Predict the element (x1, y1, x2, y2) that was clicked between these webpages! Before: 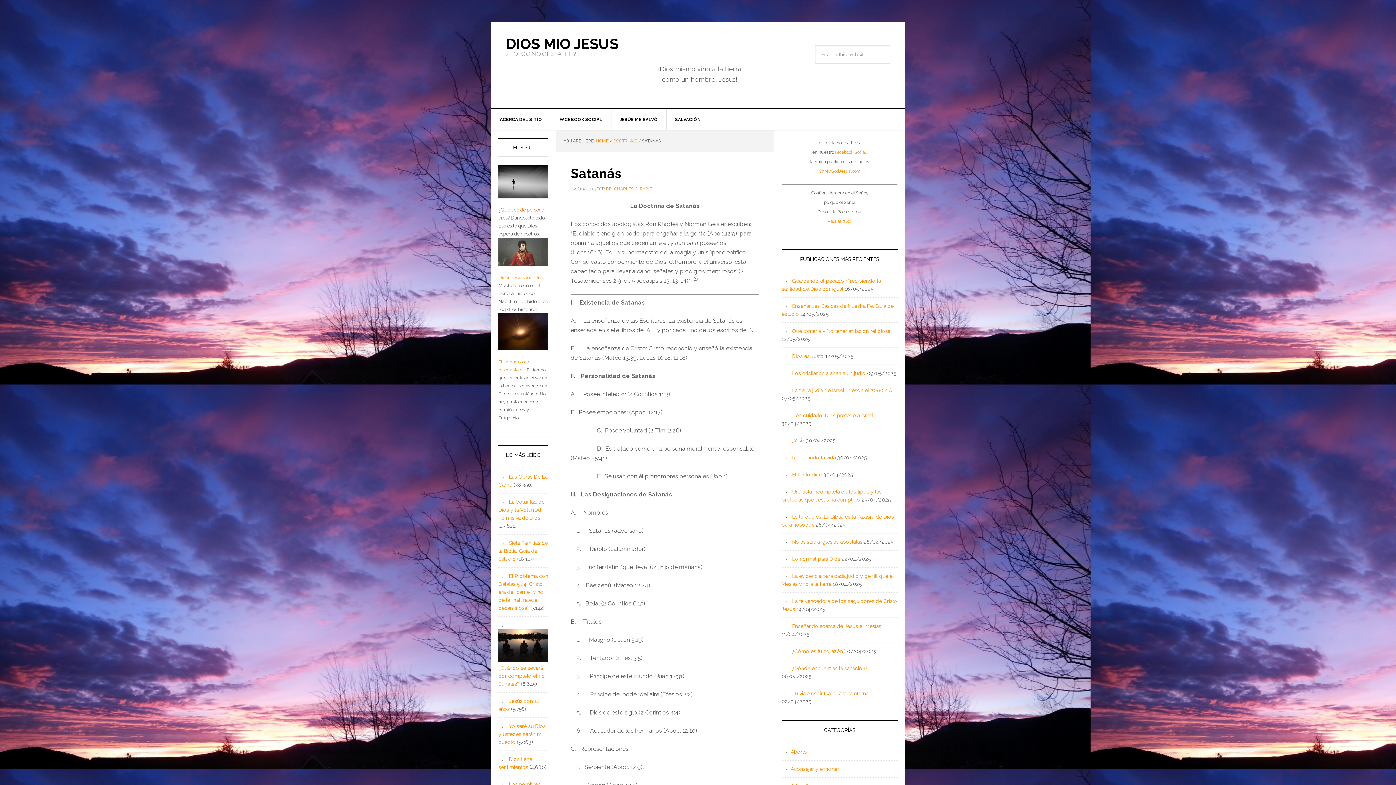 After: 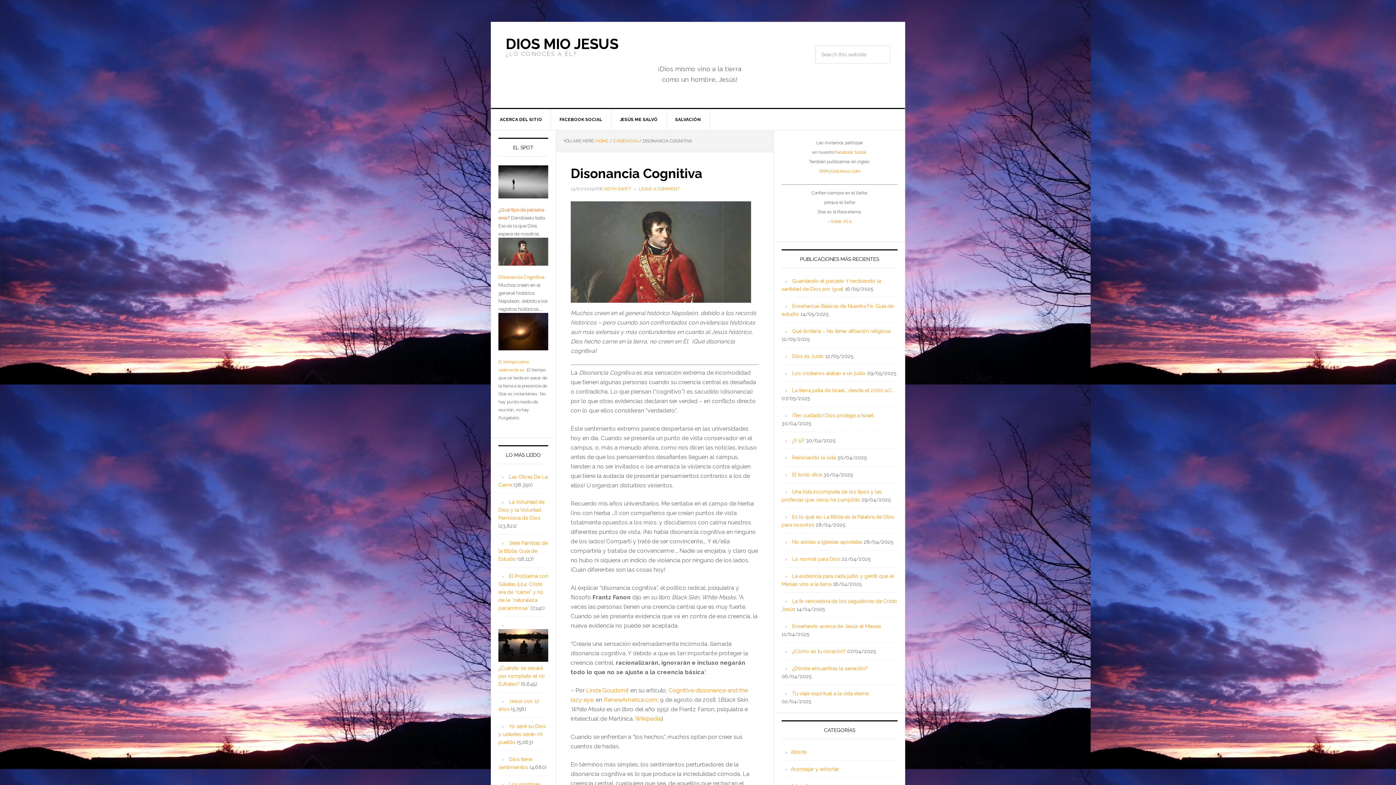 Action: bbox: (498, 237, 548, 266)